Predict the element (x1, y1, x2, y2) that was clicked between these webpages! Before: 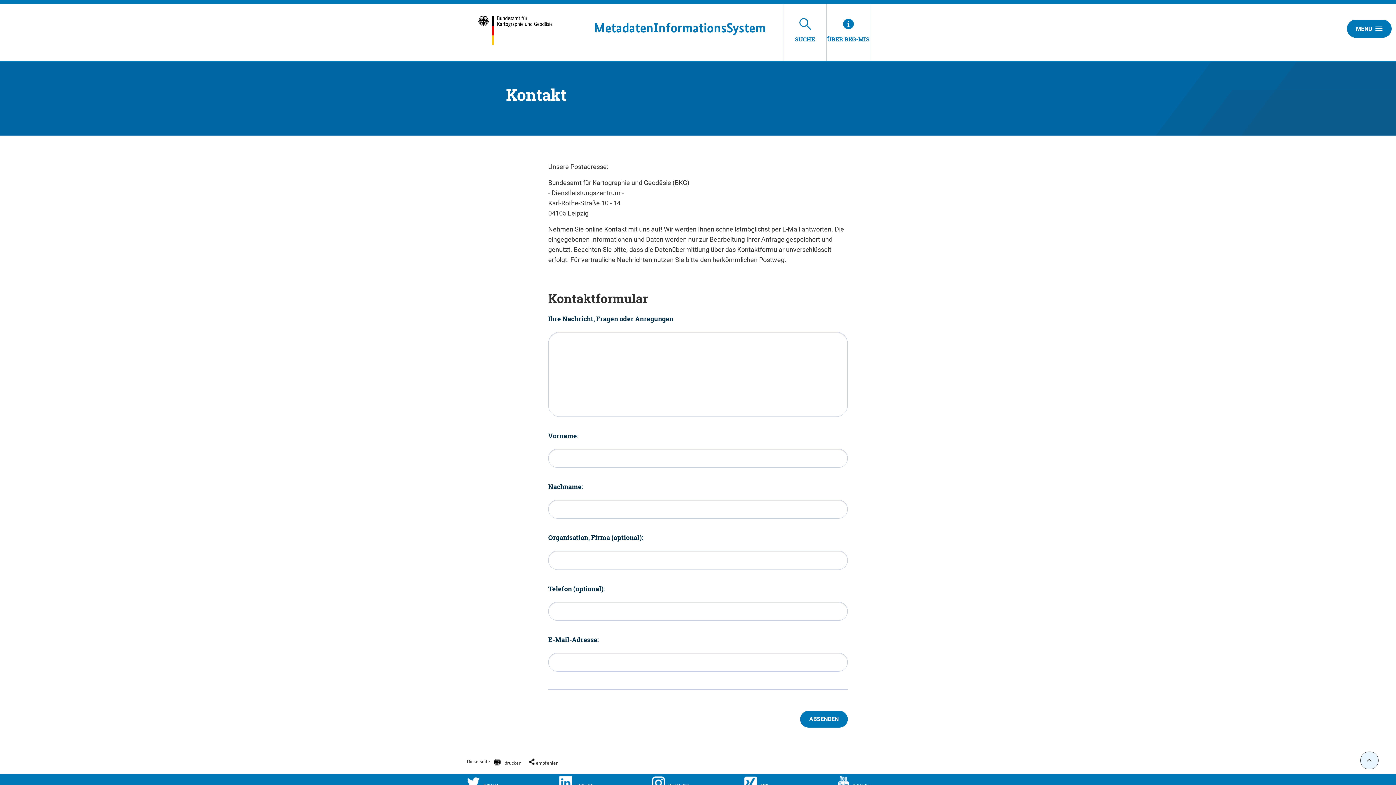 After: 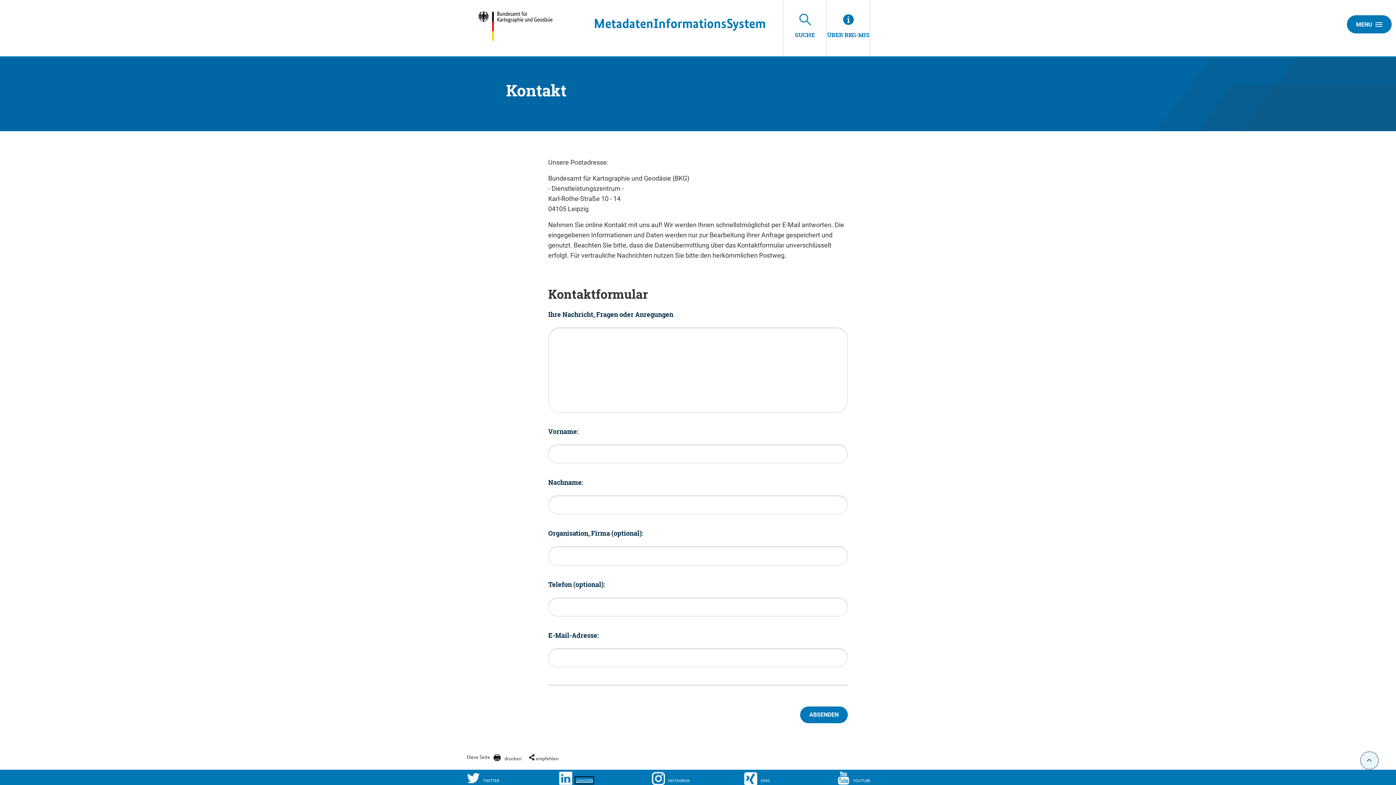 Action: label: LIN­KE­DIN bbox: (559, 776, 651, 790)